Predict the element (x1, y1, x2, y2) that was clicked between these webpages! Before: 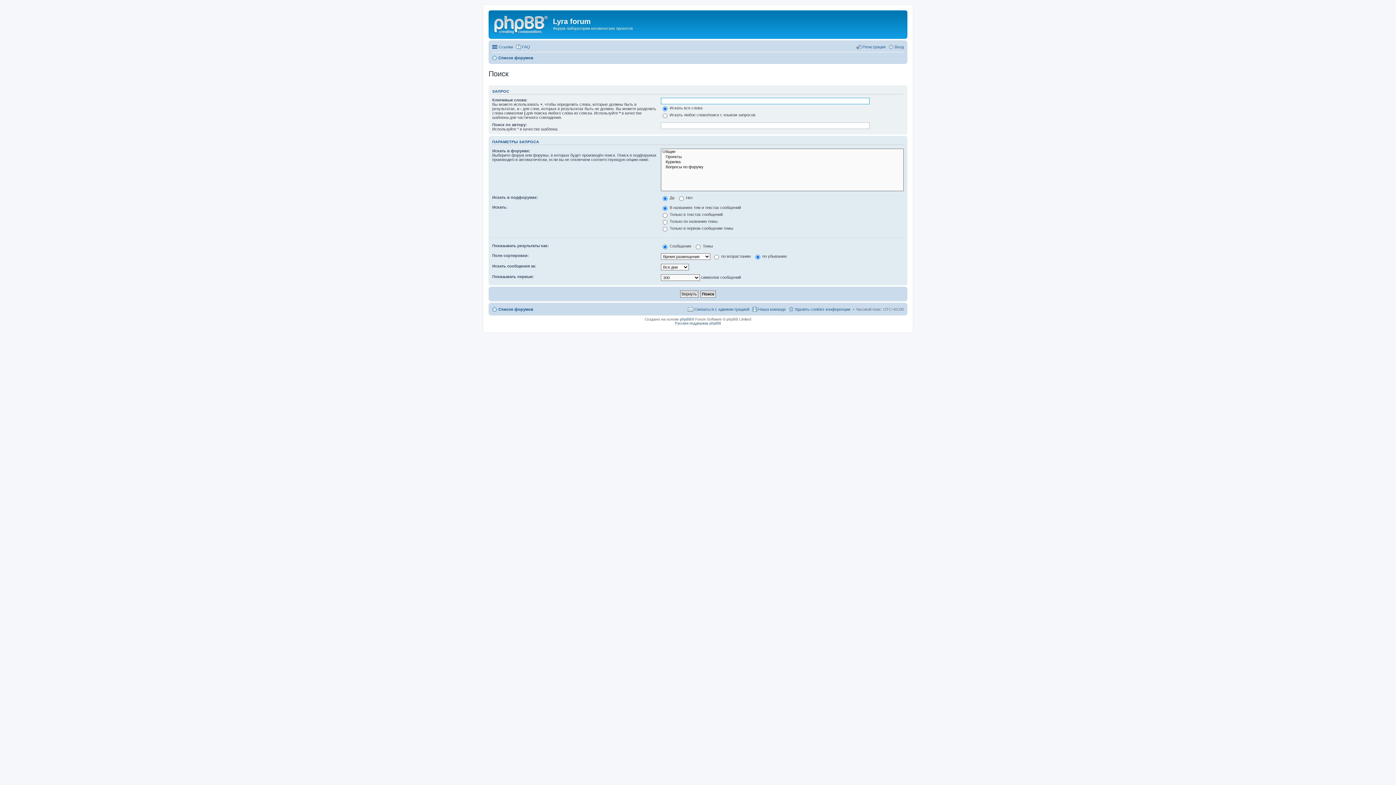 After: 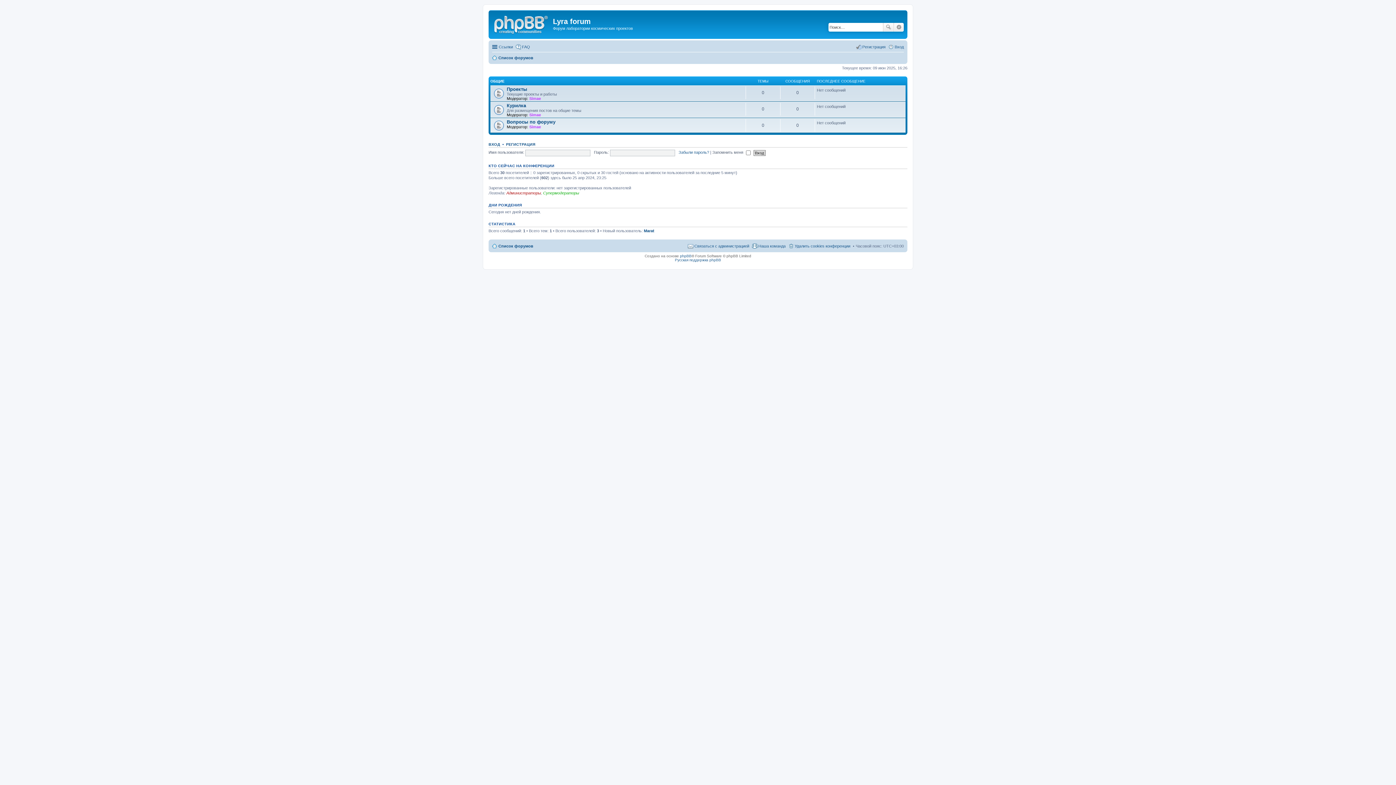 Action: bbox: (490, 12, 553, 35)